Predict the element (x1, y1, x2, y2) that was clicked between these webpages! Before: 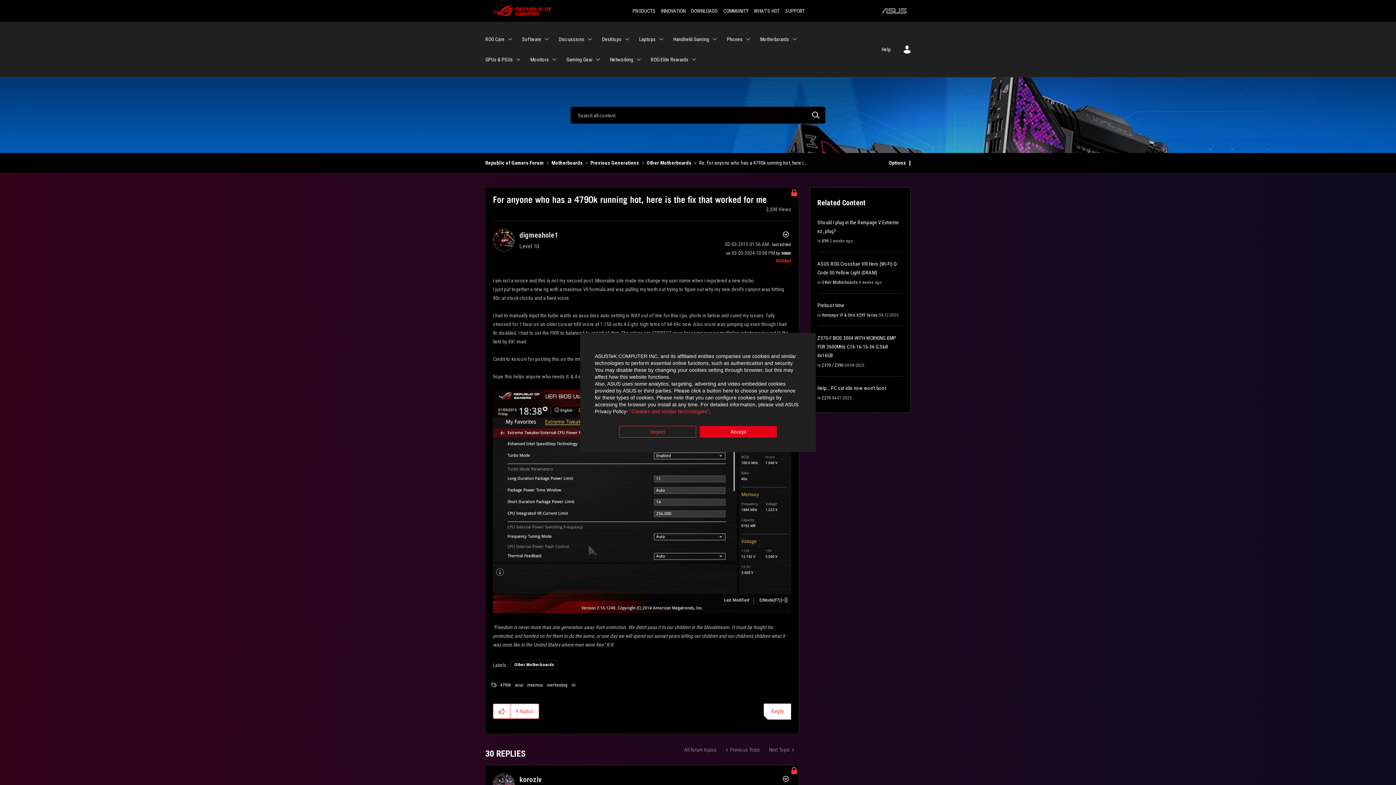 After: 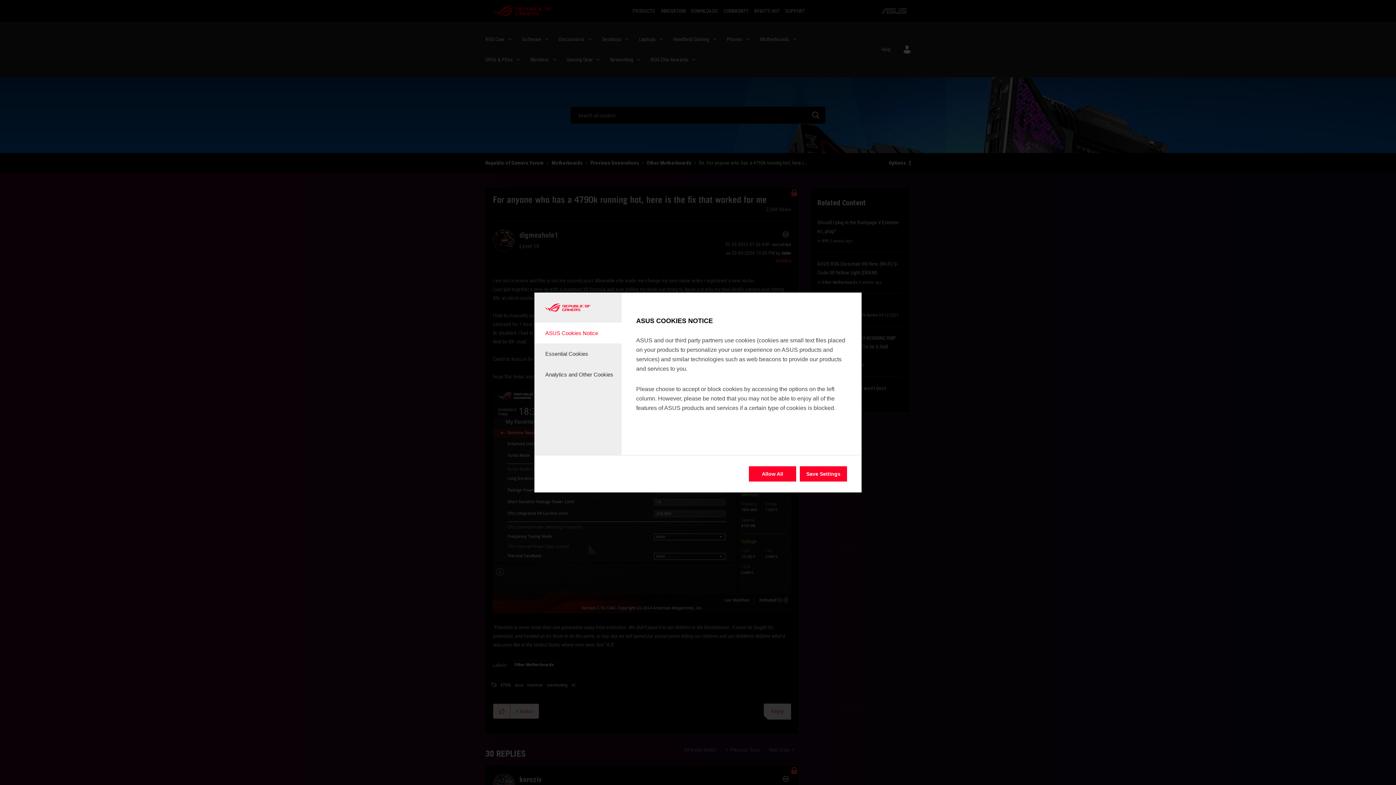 Action: label: Reject bbox: (619, 426, 696, 437)